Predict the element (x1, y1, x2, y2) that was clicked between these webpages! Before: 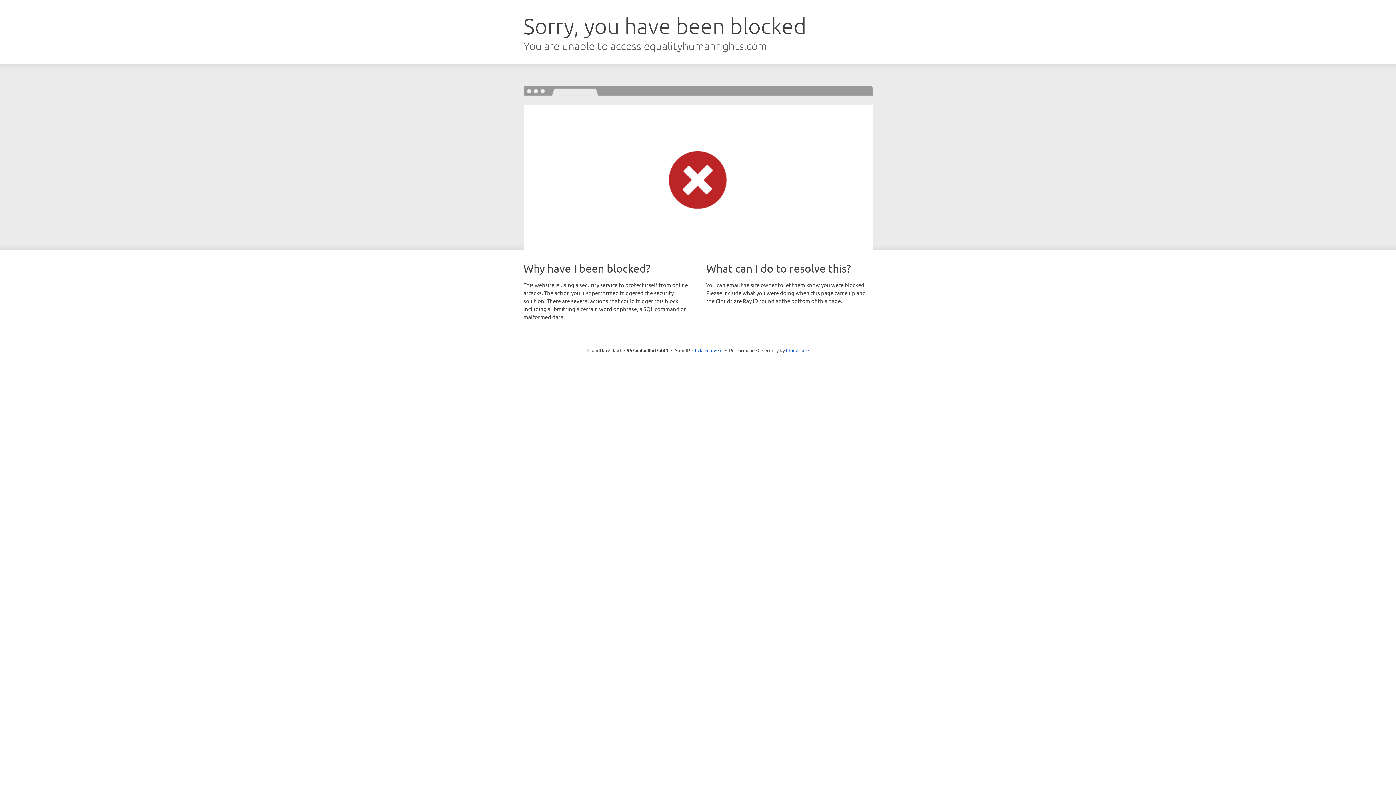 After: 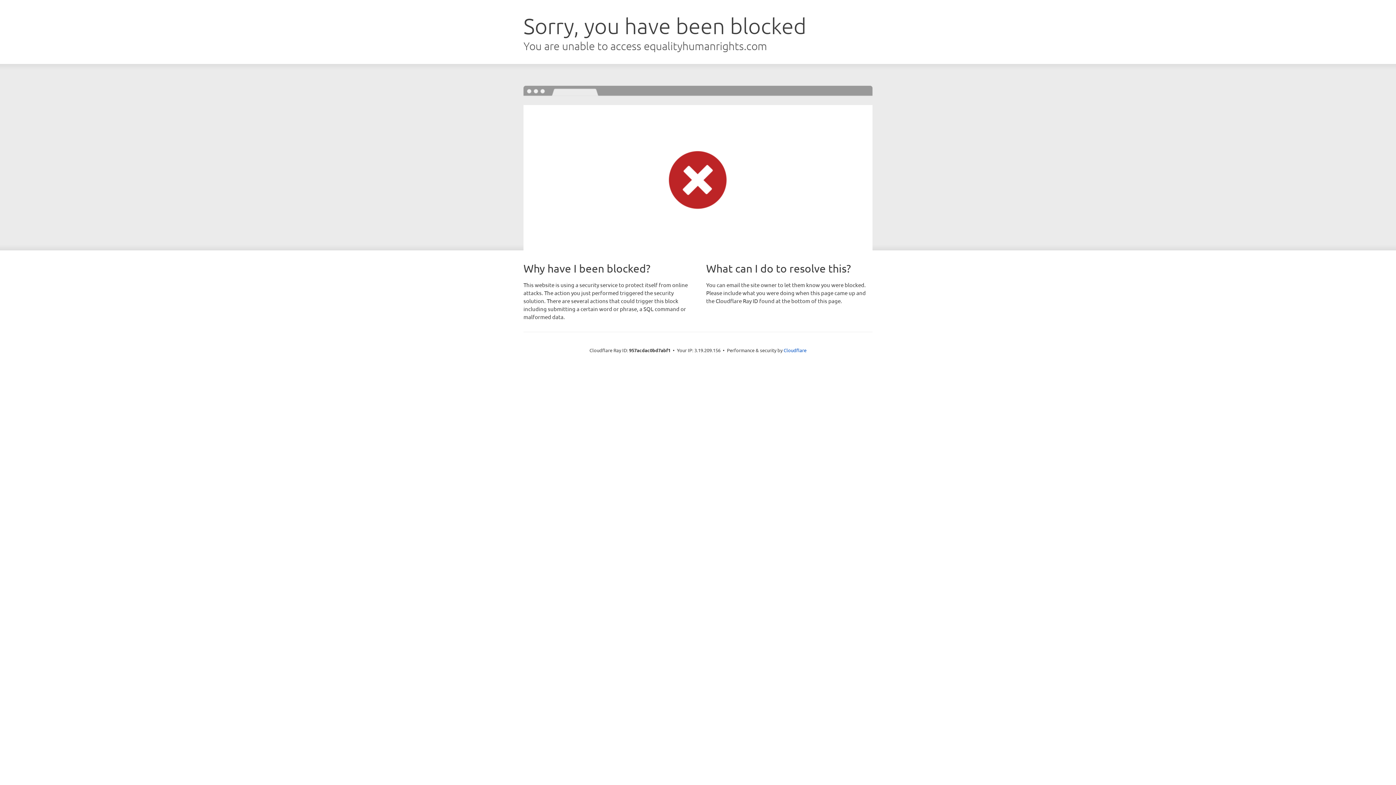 Action: bbox: (692, 346, 722, 353) label: Click to reveal